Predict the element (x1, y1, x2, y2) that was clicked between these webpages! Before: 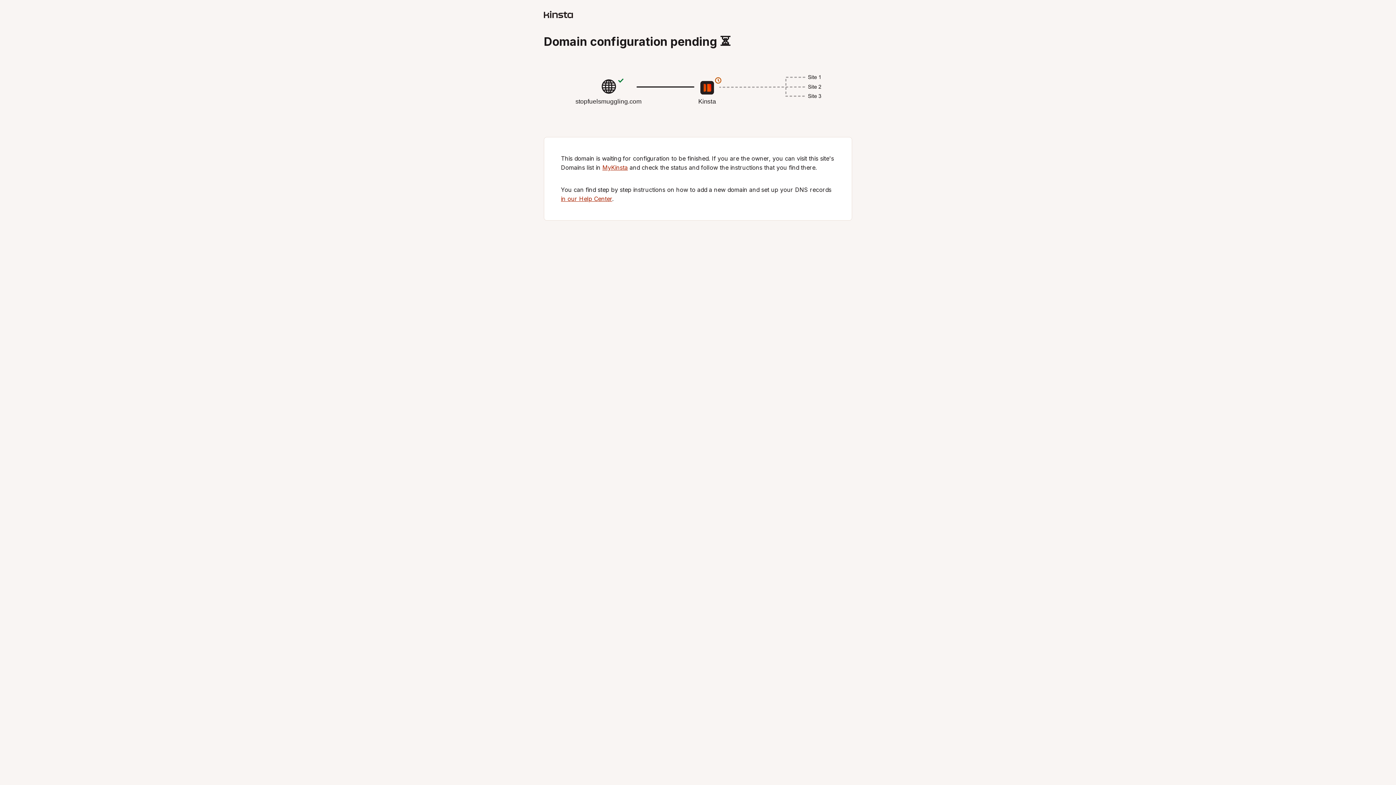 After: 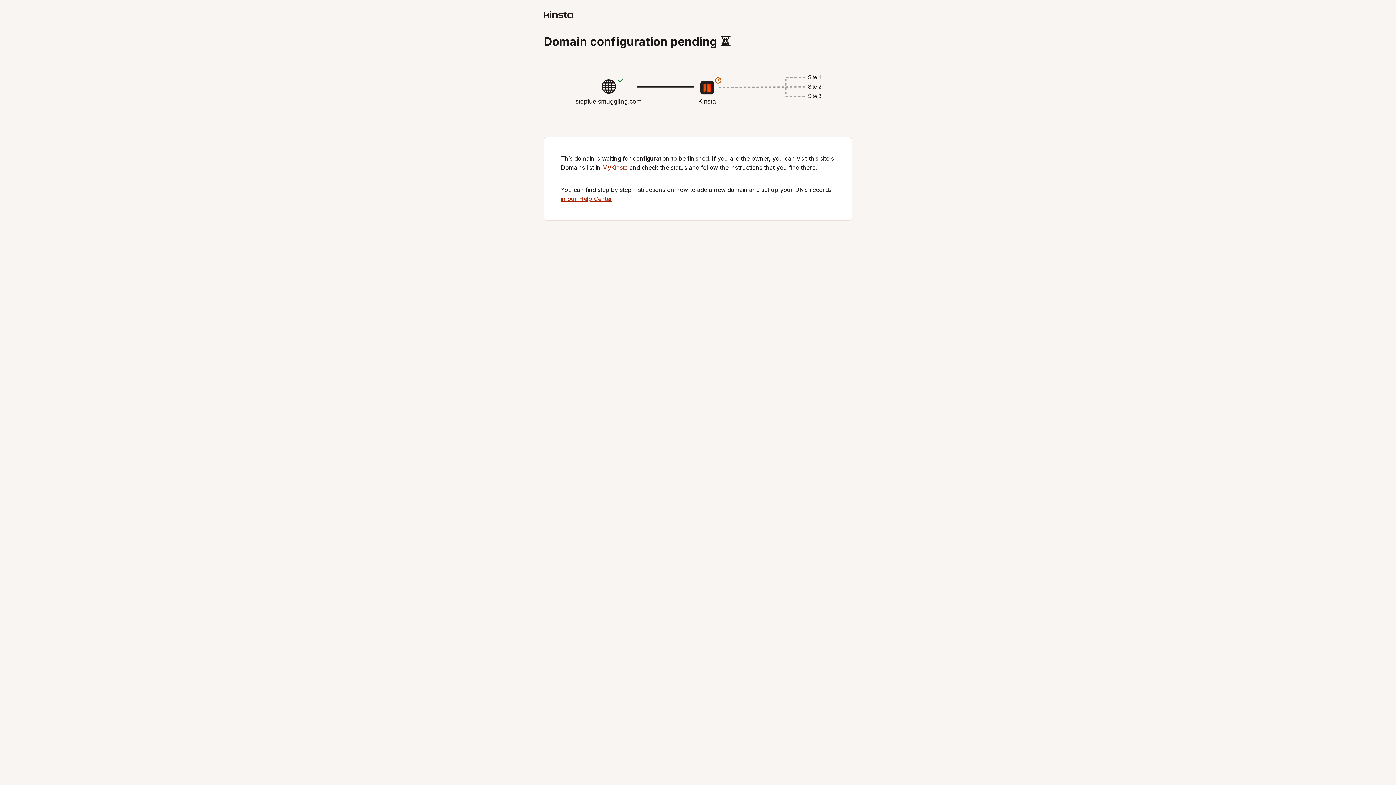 Action: label: MyKinsta bbox: (602, 164, 628, 171)